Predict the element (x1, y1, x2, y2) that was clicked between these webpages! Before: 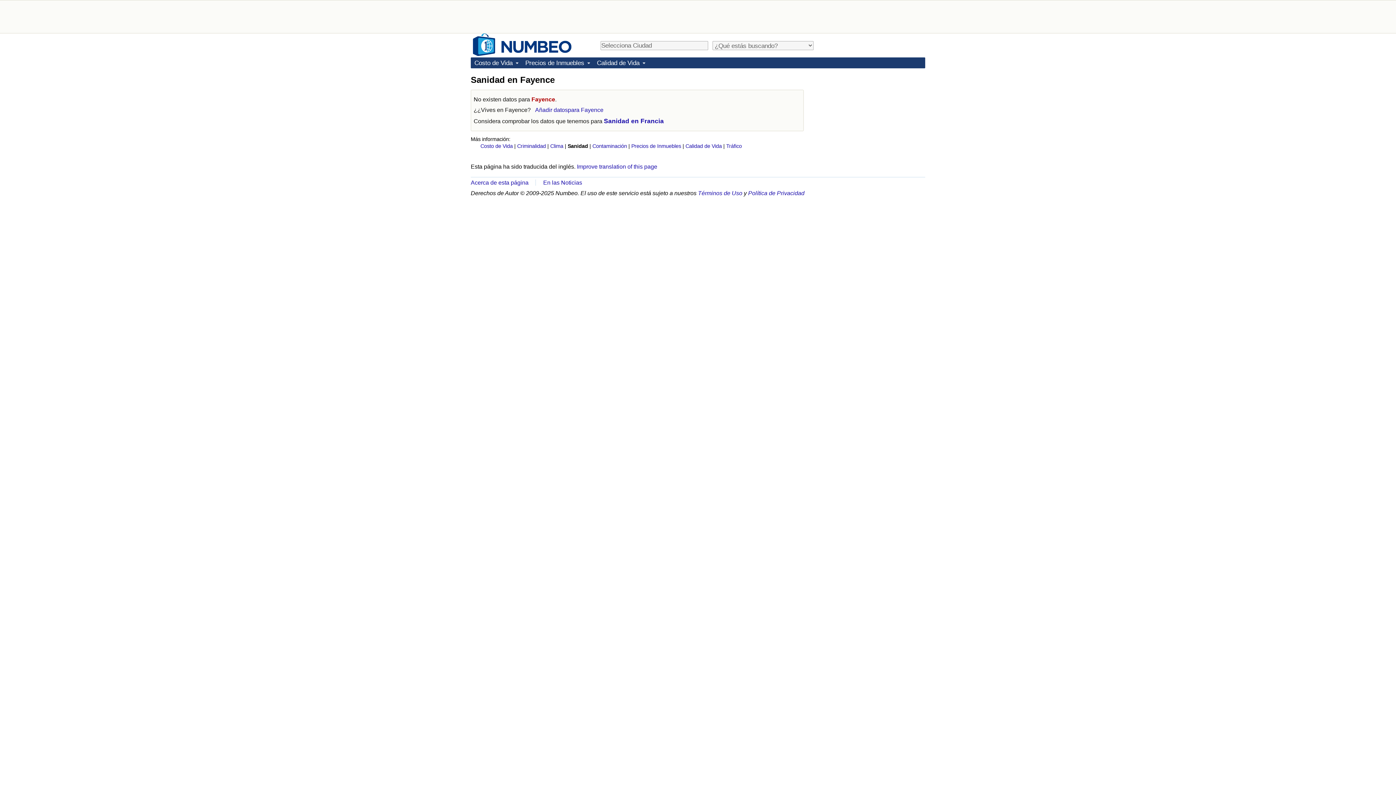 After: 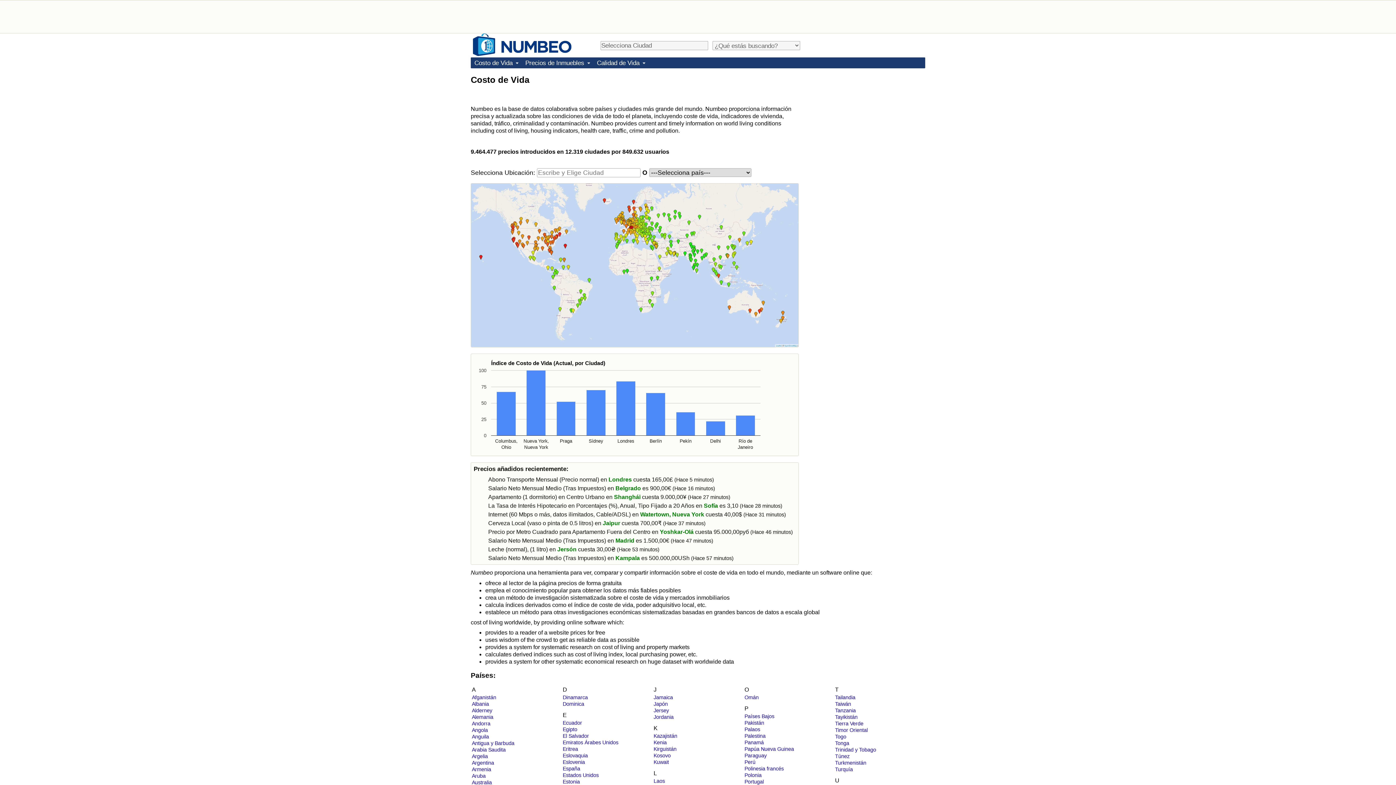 Action: bbox: (473, 49, 571, 55)